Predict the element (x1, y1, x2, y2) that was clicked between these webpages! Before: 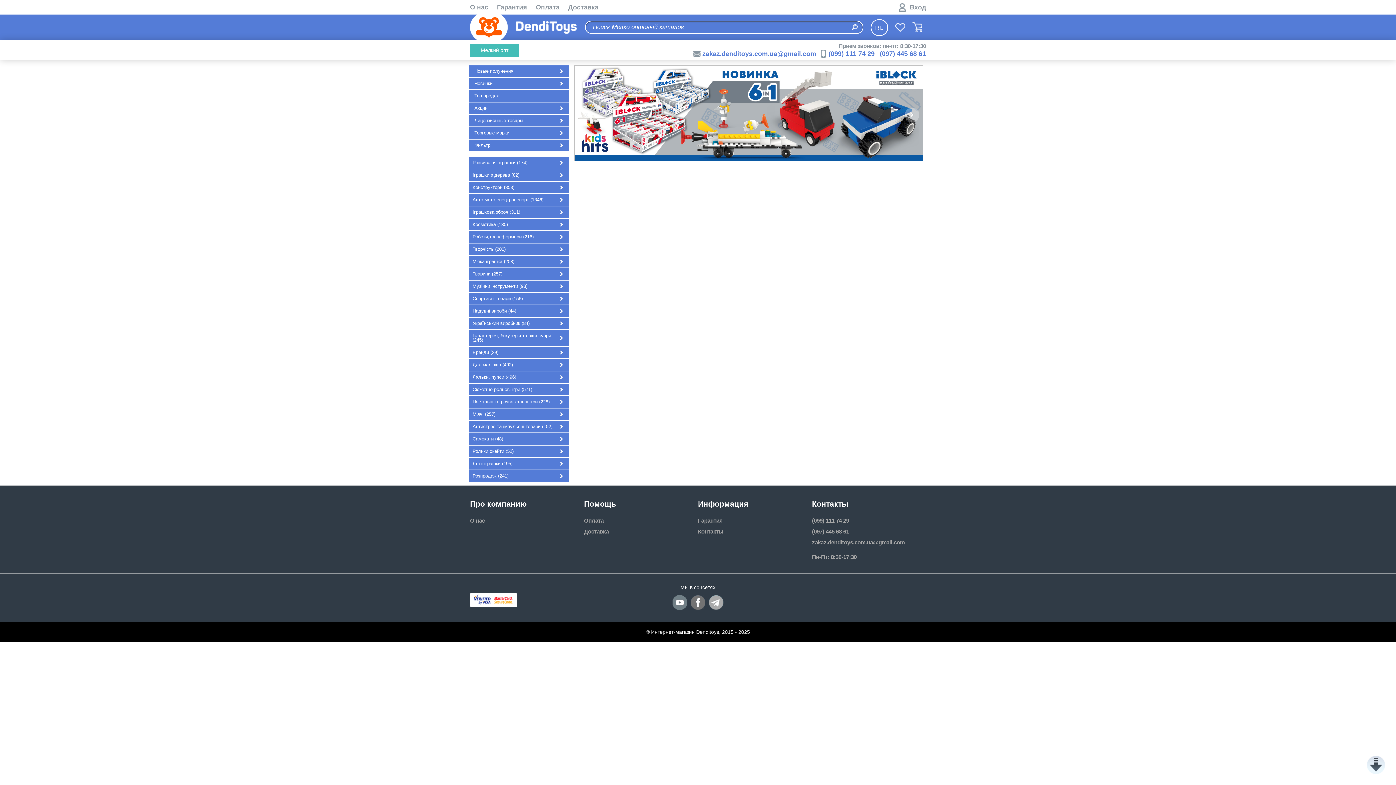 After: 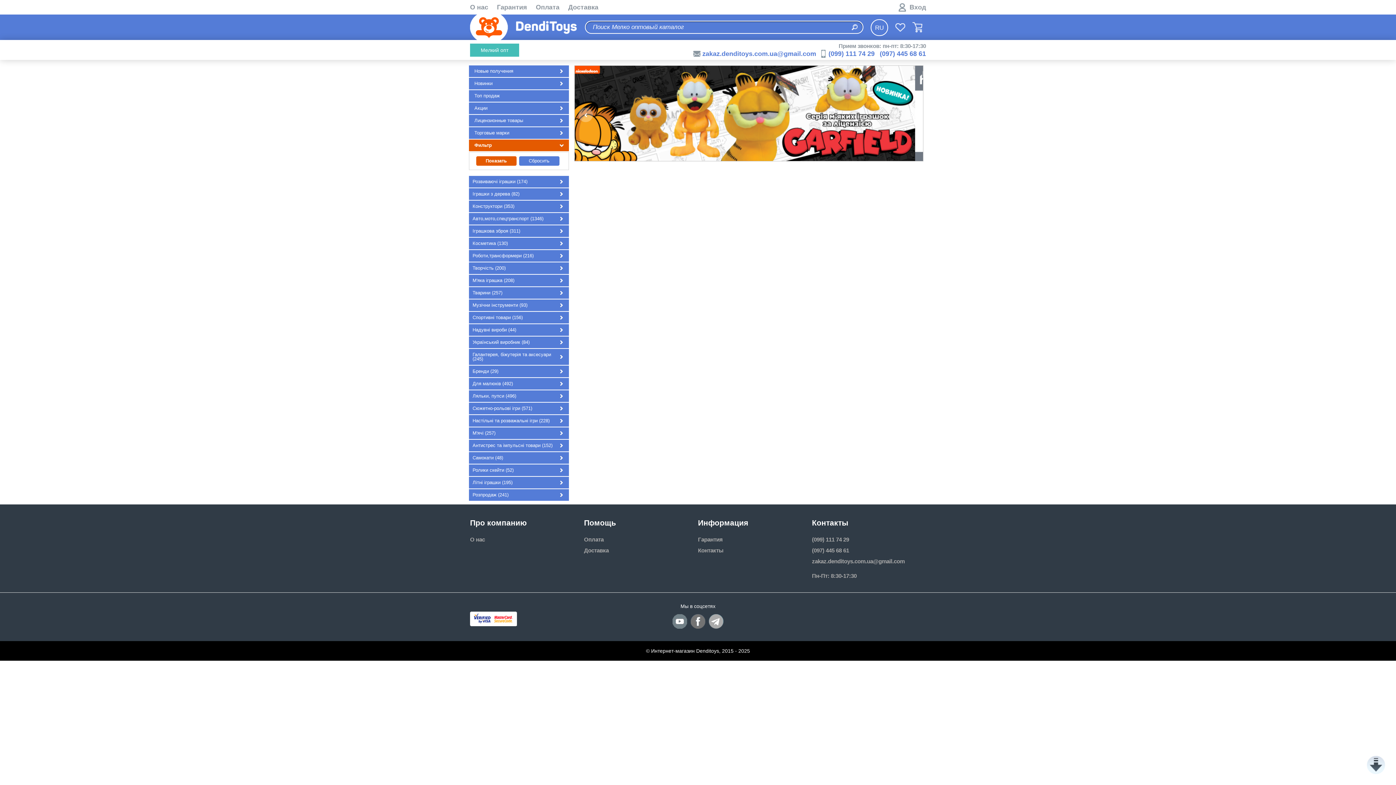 Action: bbox: (469, 139, 569, 151) label: Фильтр